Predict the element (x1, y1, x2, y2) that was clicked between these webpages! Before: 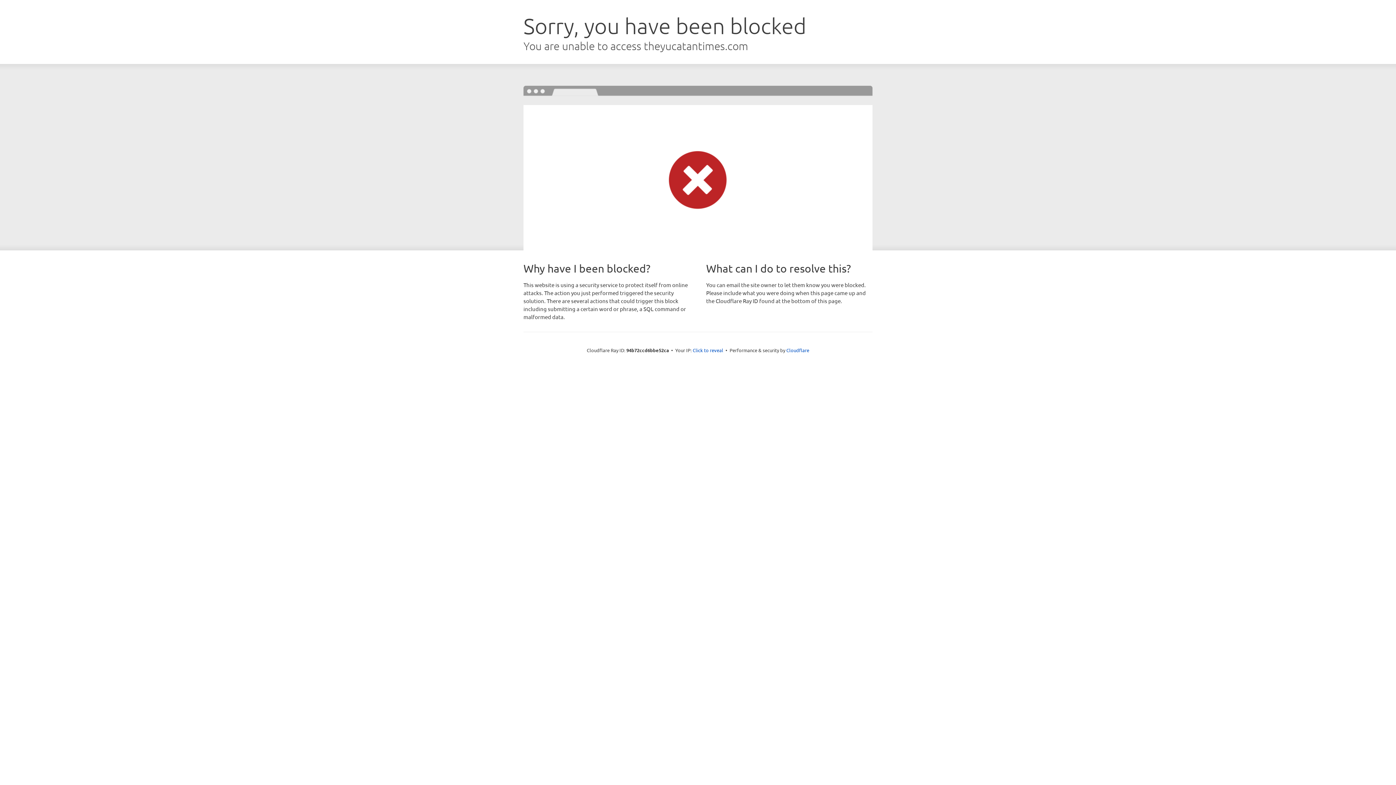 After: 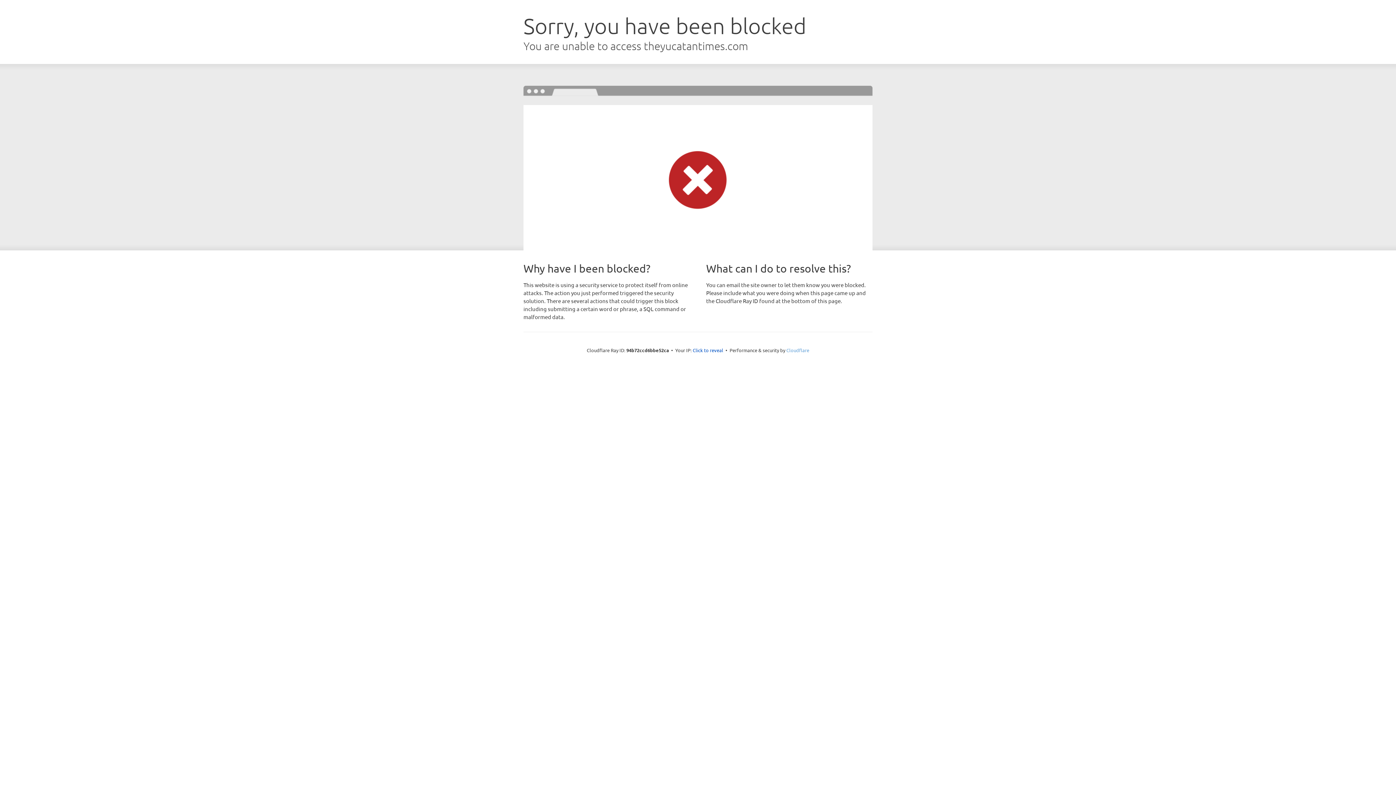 Action: bbox: (786, 347, 809, 353) label: Cloudflare